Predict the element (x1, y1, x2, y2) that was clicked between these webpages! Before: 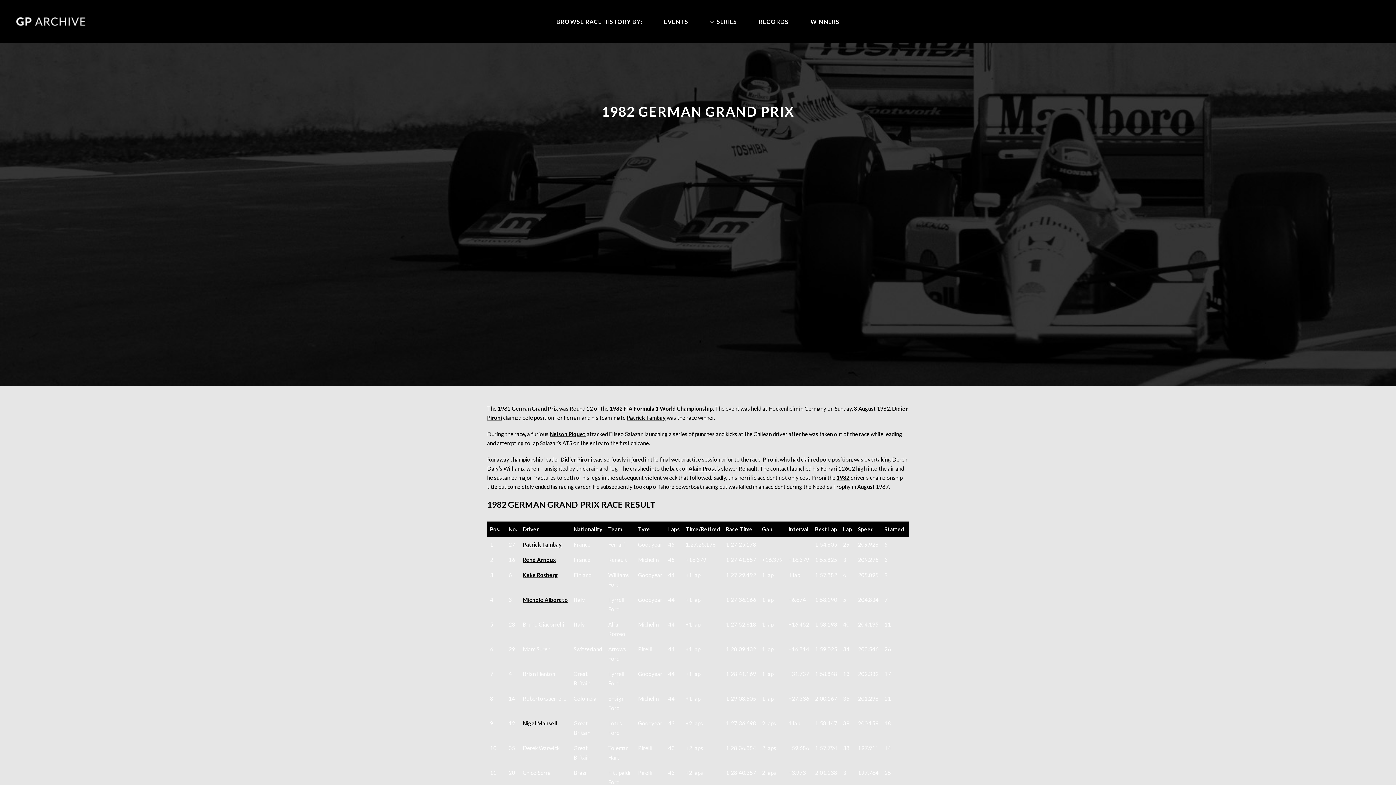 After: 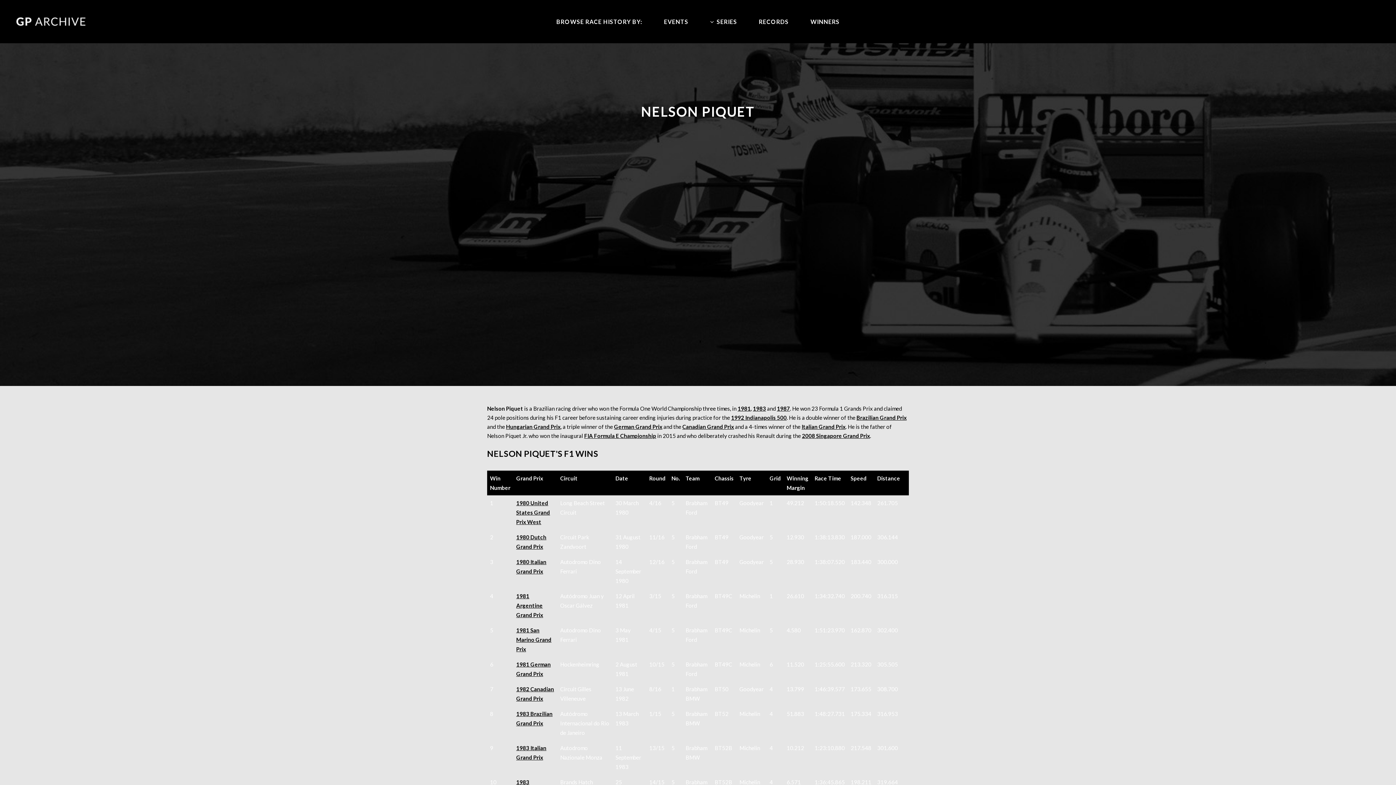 Action: bbox: (549, 430, 585, 437) label: Nelson Piquet